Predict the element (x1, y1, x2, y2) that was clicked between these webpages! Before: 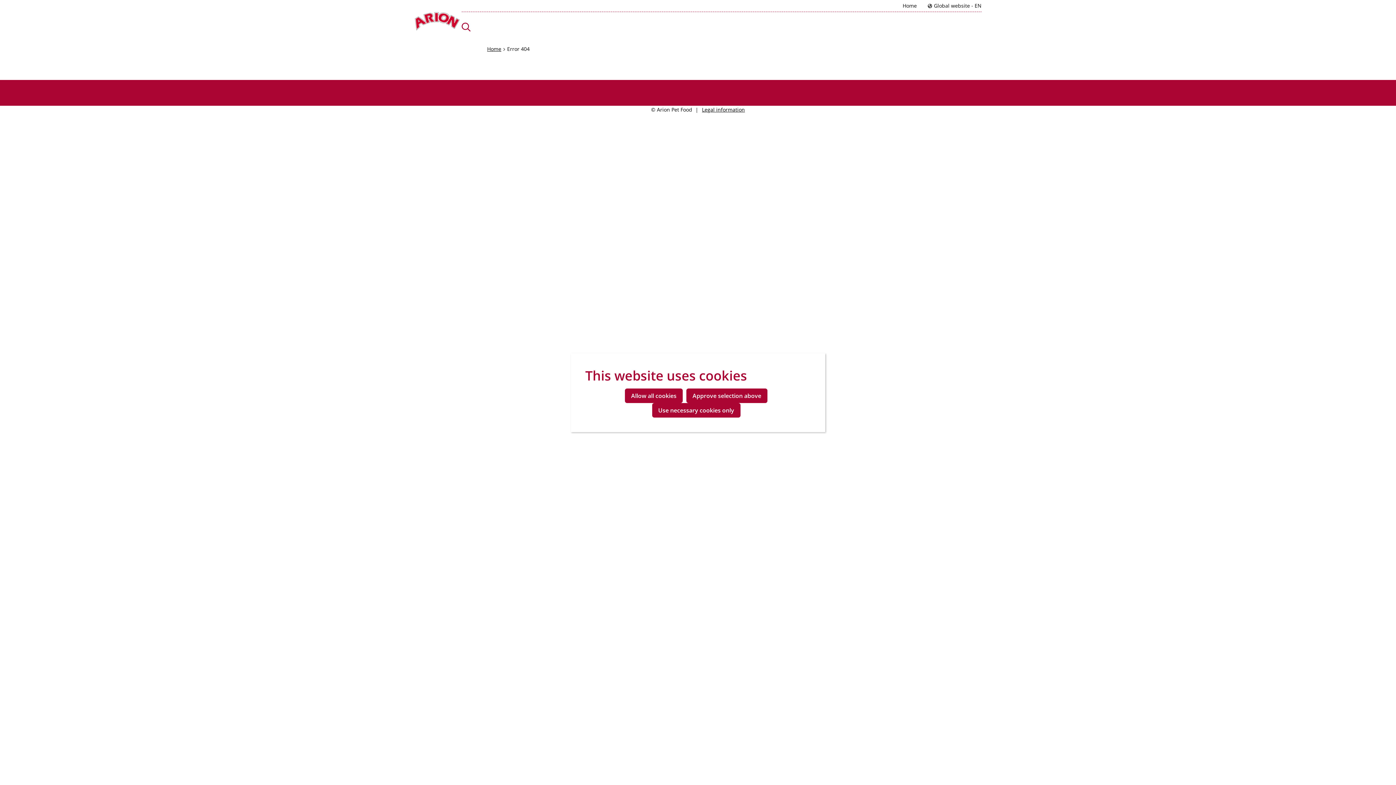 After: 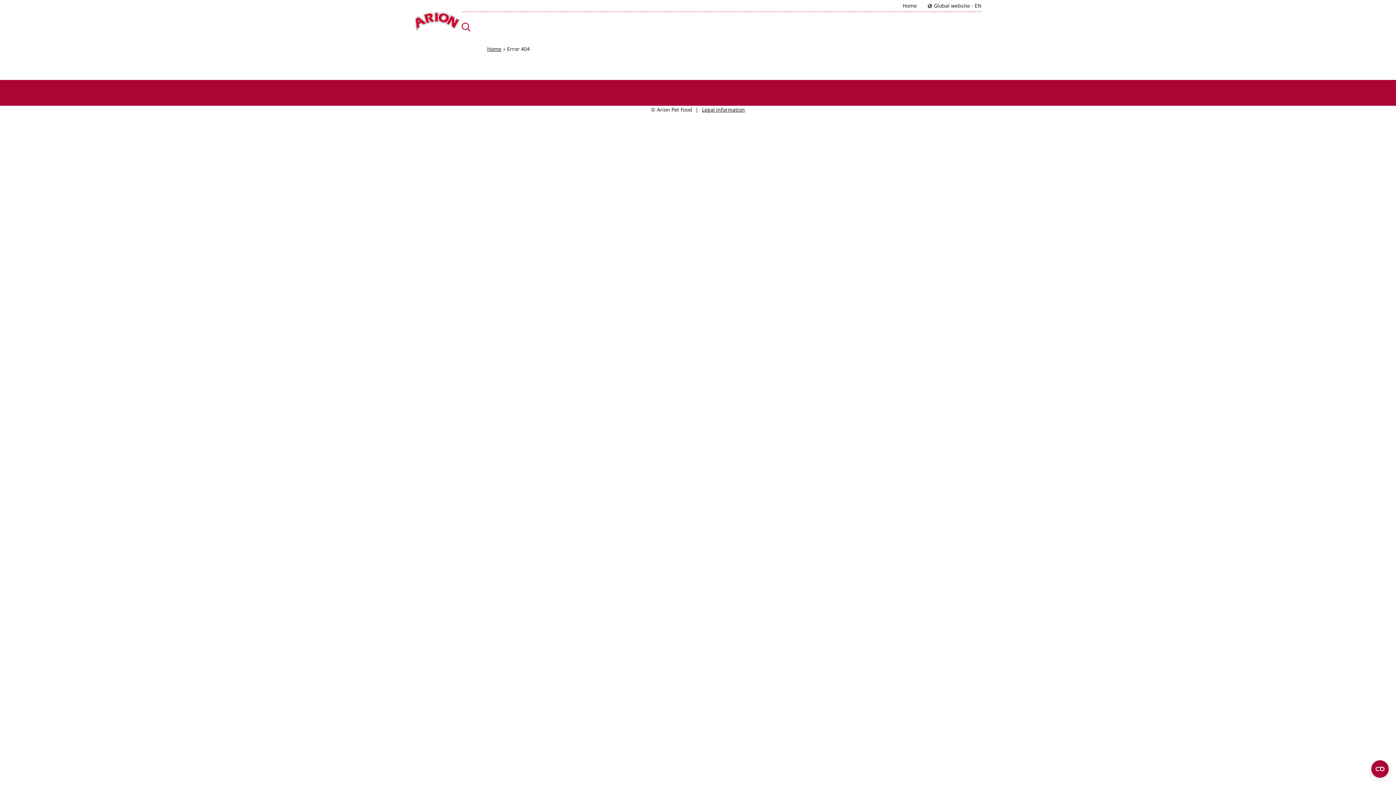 Action: bbox: (625, 388, 682, 403) label: Allow all cookies